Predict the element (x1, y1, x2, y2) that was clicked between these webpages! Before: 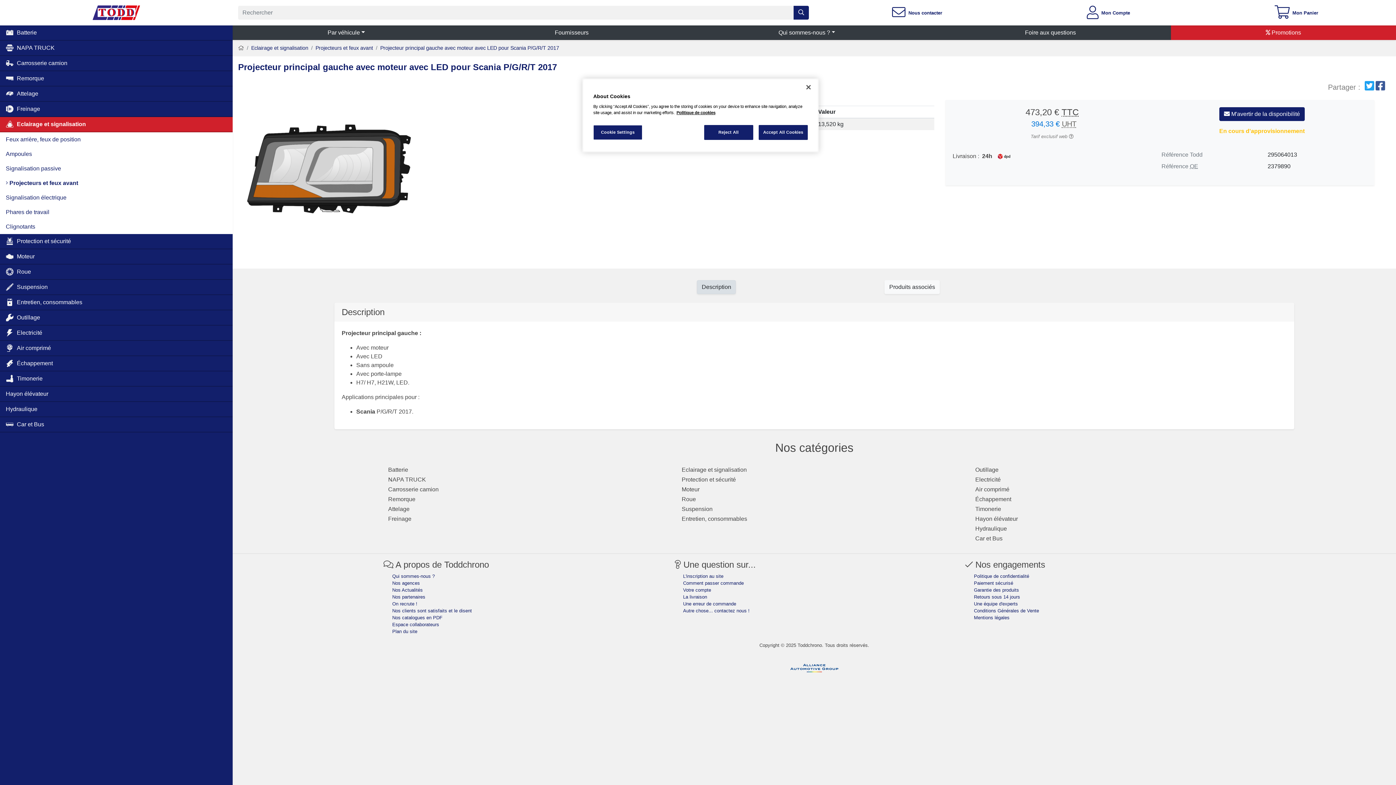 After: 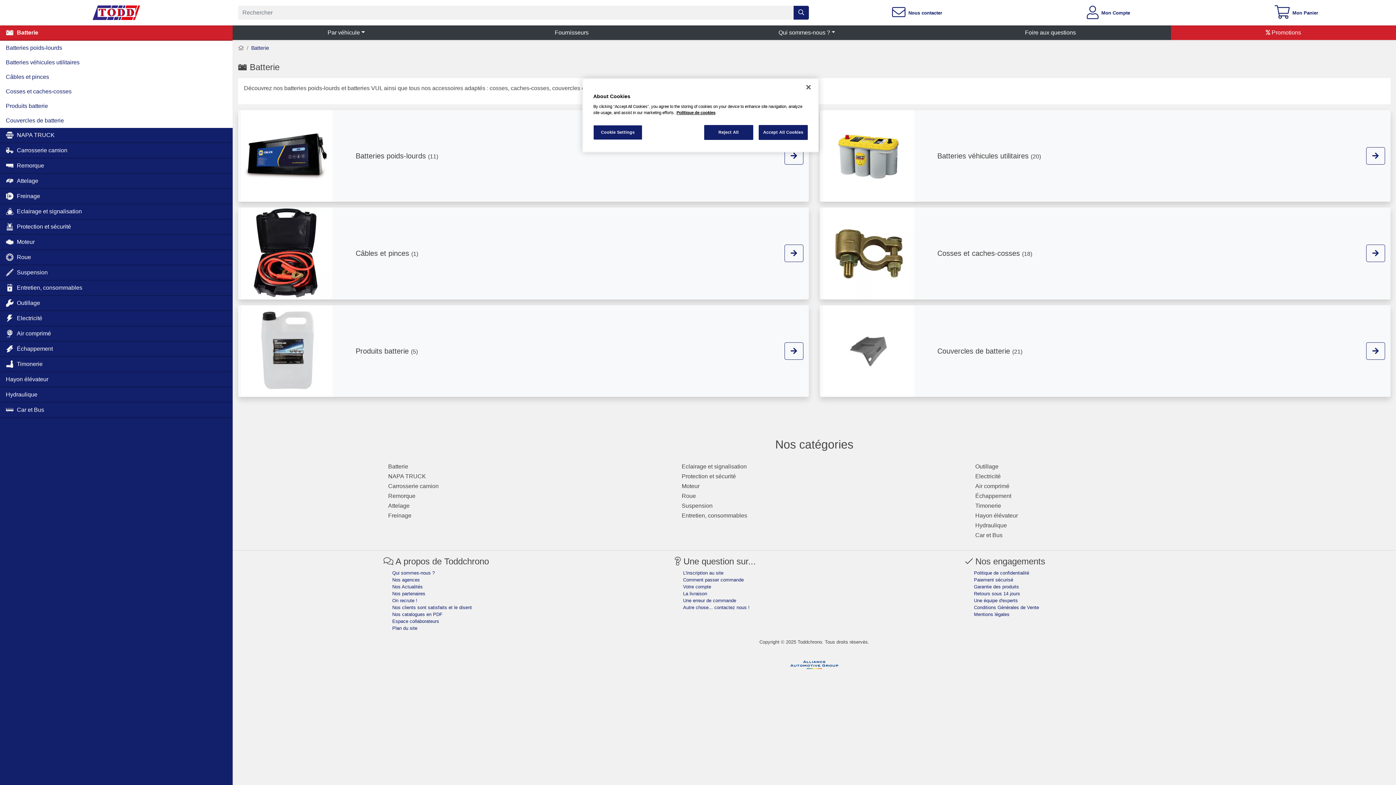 Action: bbox: (388, 466, 408, 473) label: Batterie